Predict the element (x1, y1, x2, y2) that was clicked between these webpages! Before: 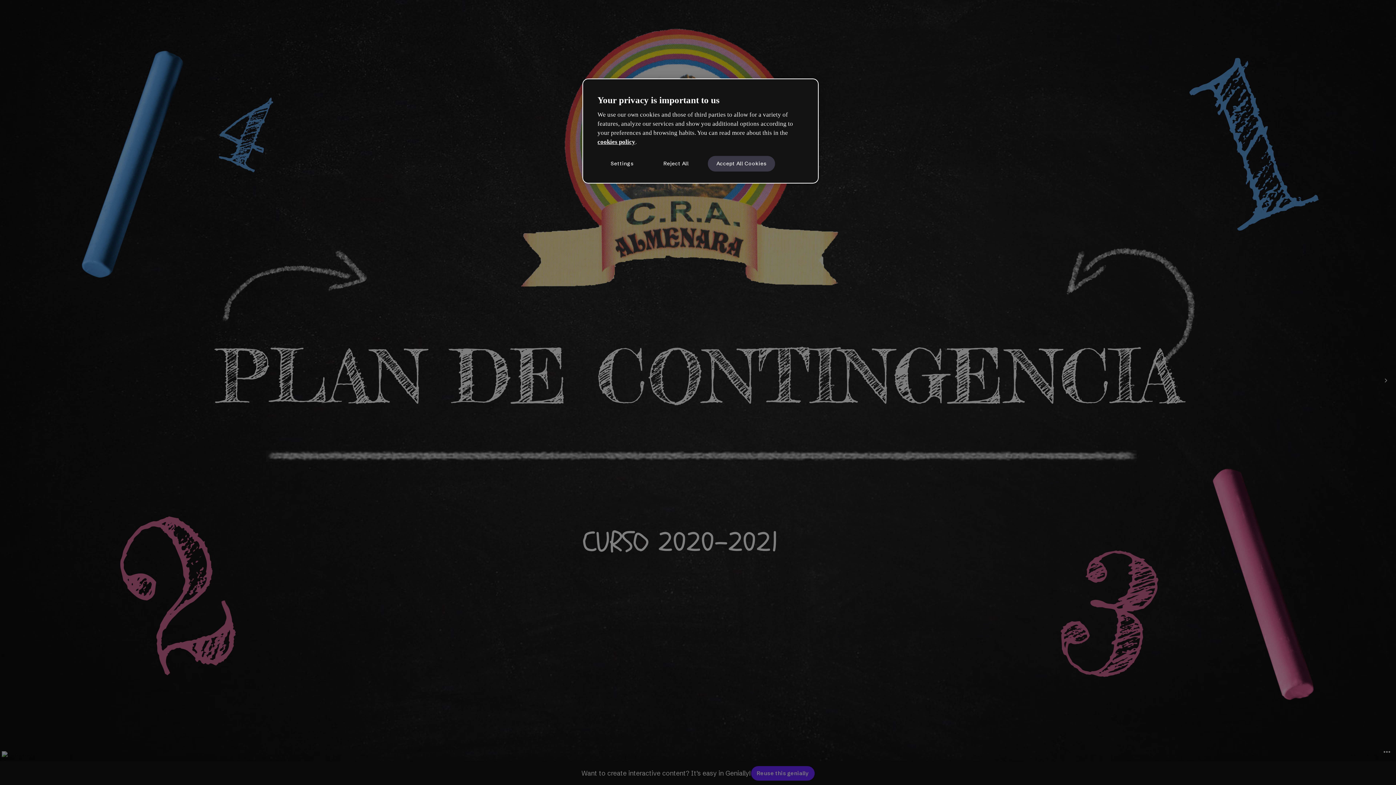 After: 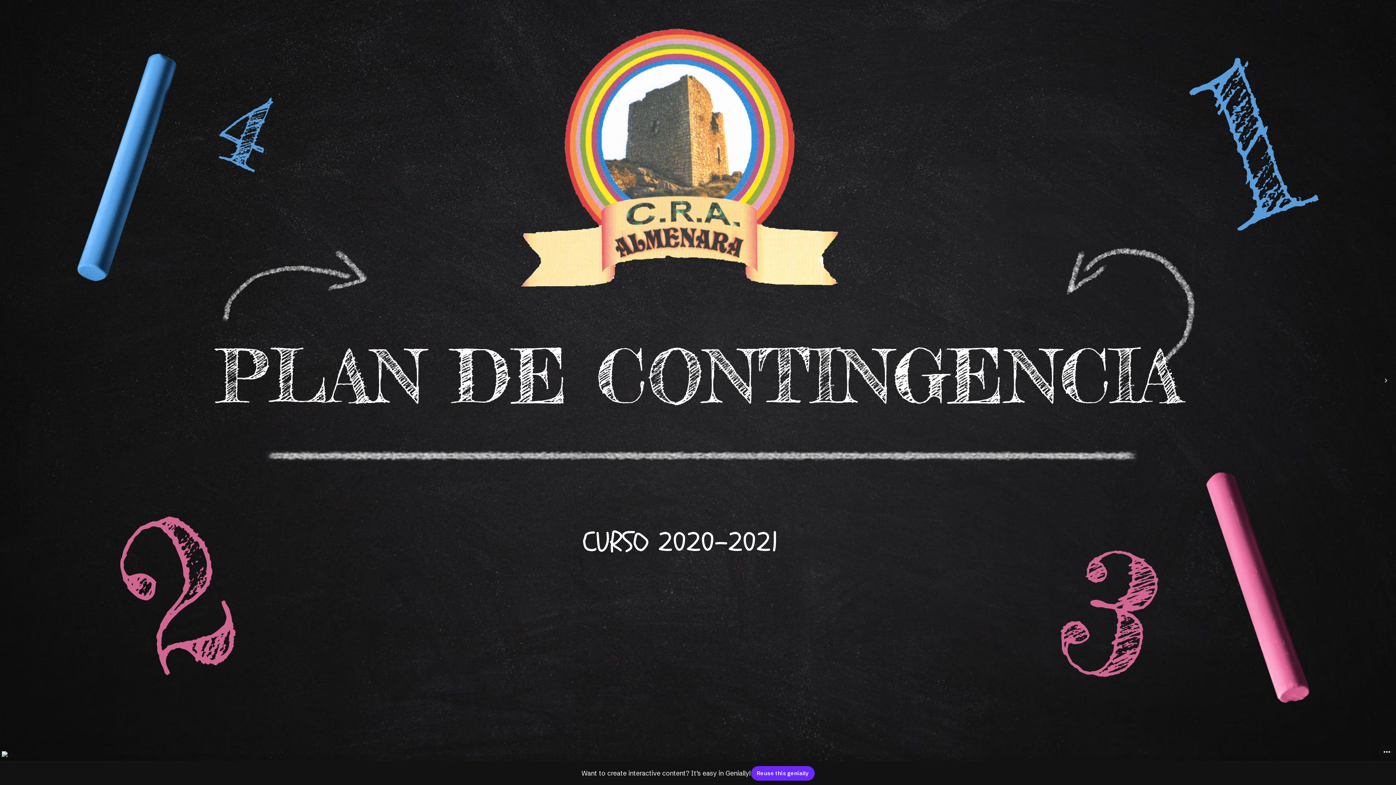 Action: label: Accept All Cookies bbox: (707, 155, 775, 171)